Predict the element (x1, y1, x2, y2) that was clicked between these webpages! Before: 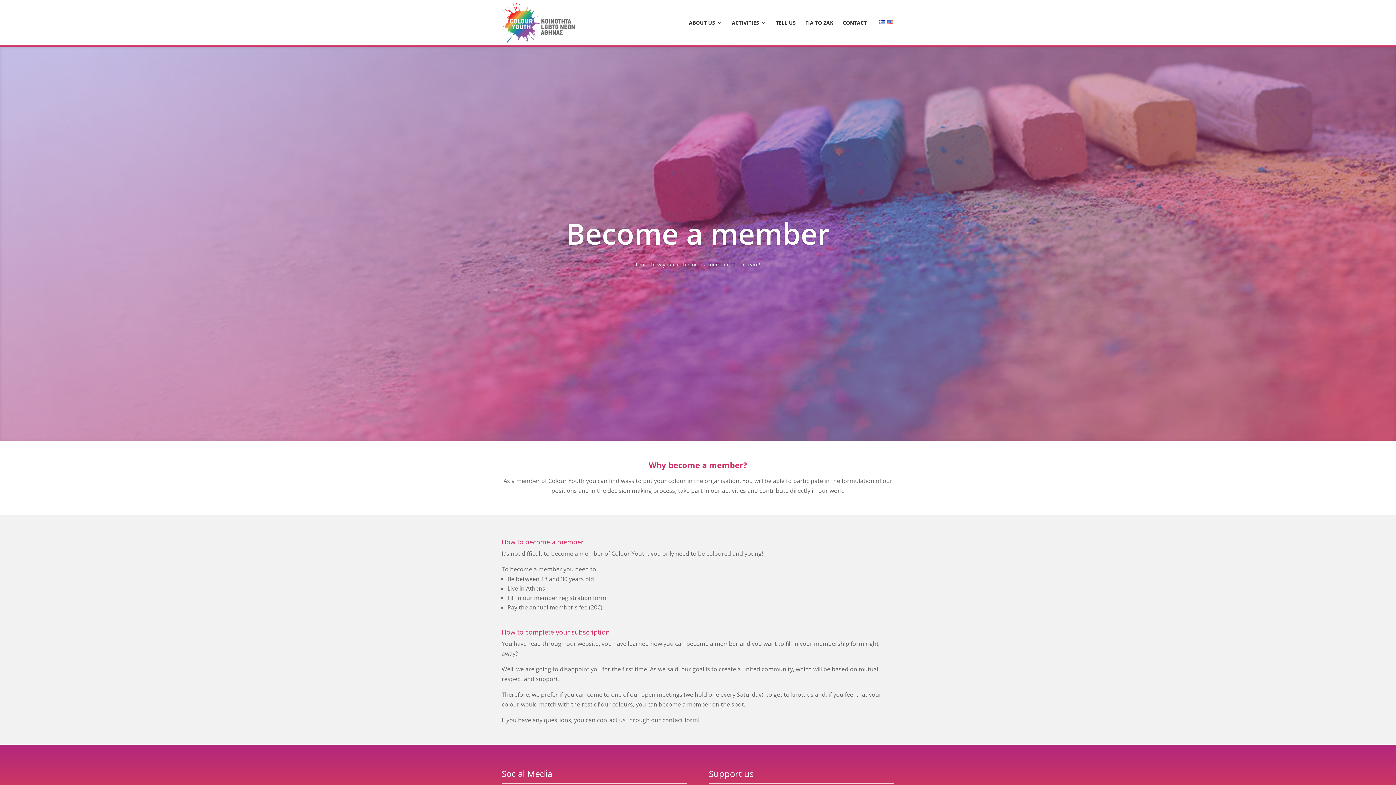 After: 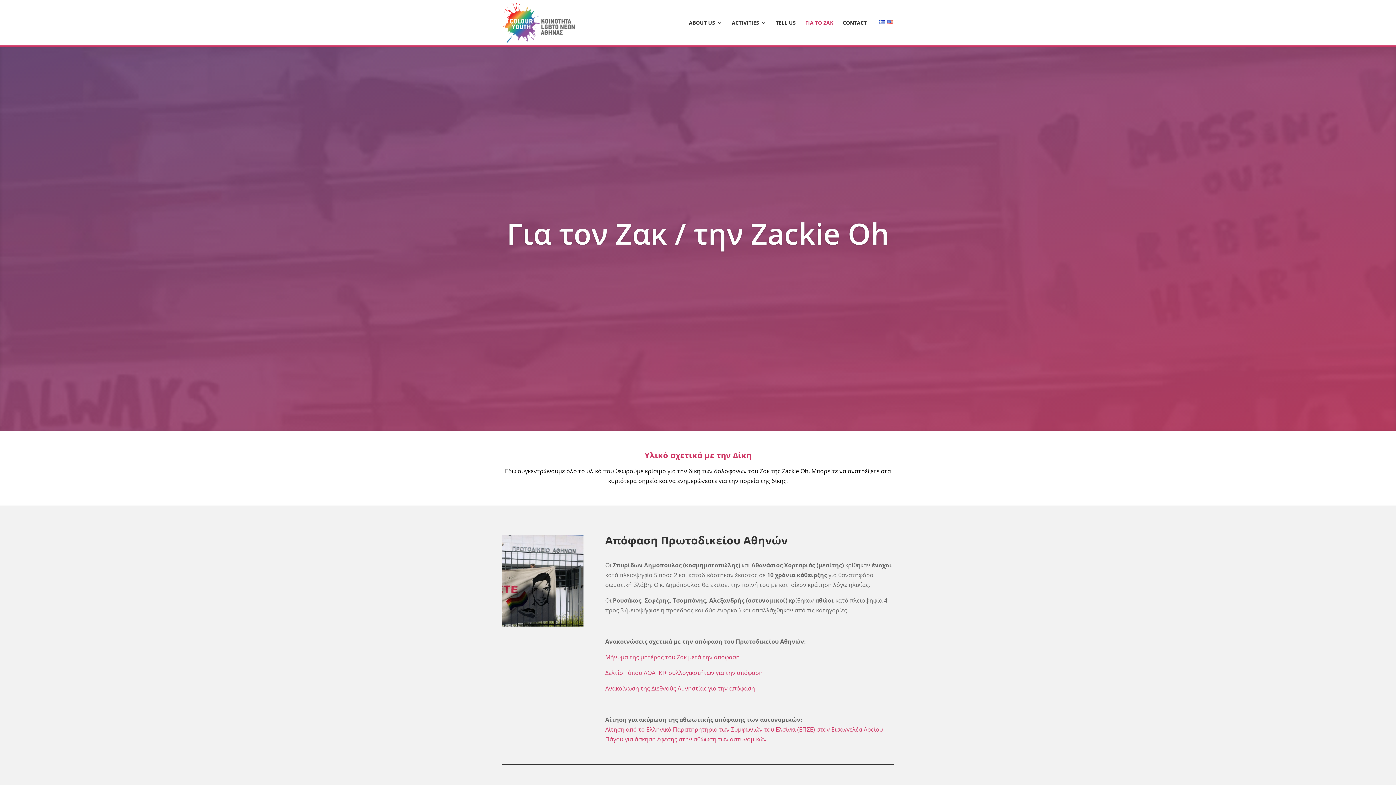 Action: bbox: (805, 20, 833, 45) label: ΓΙΑ ΤΟ ΖΑΚ